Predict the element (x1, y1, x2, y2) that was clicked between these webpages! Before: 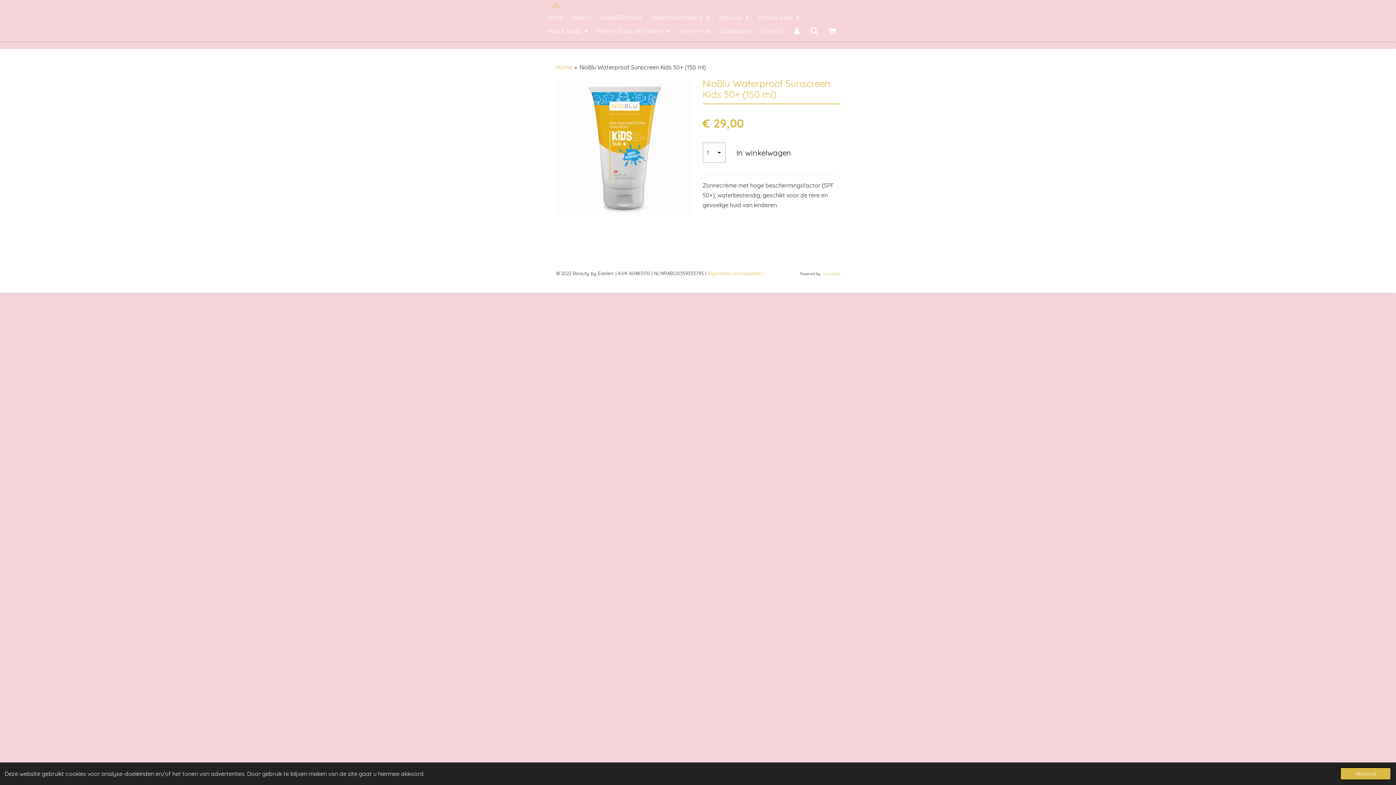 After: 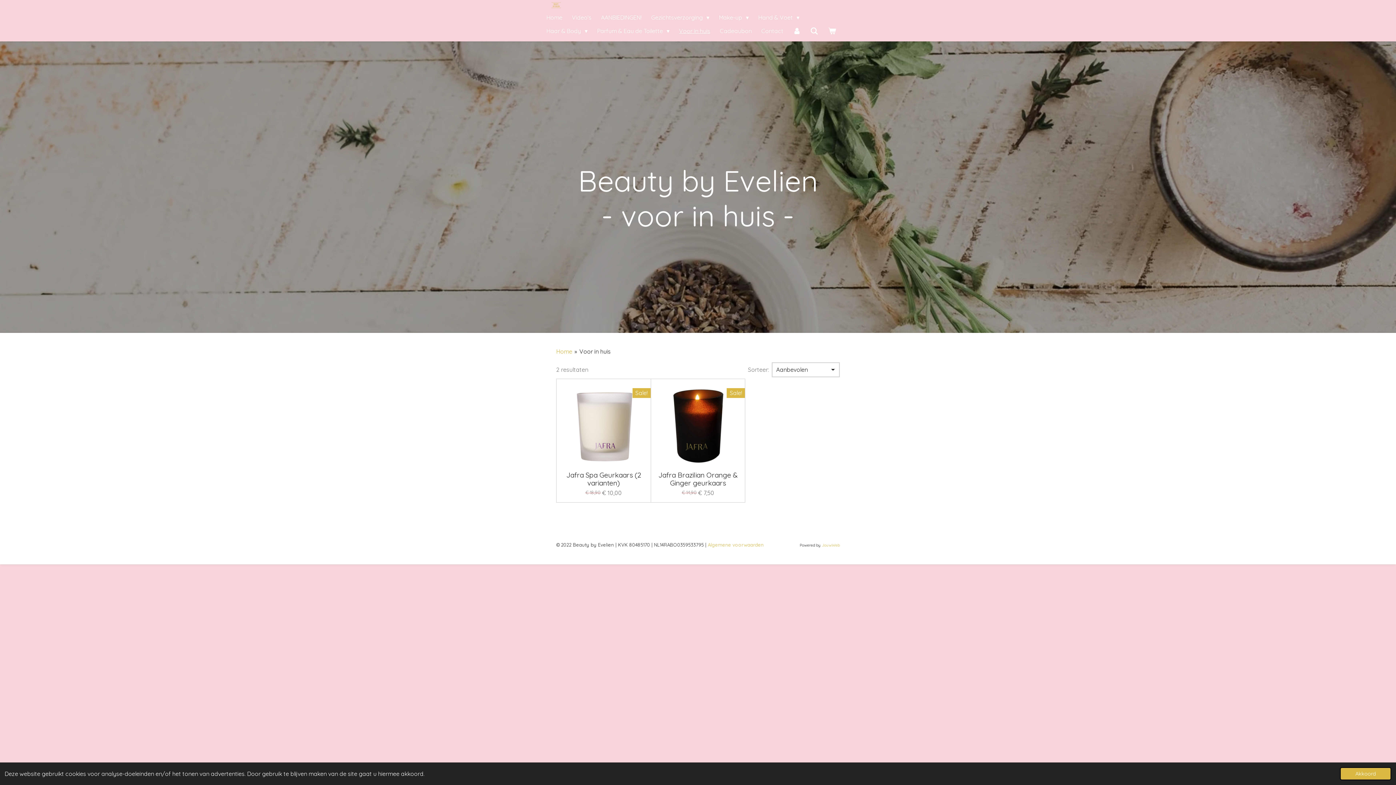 Action: bbox: (674, 24, 715, 37) label: Voor in huis